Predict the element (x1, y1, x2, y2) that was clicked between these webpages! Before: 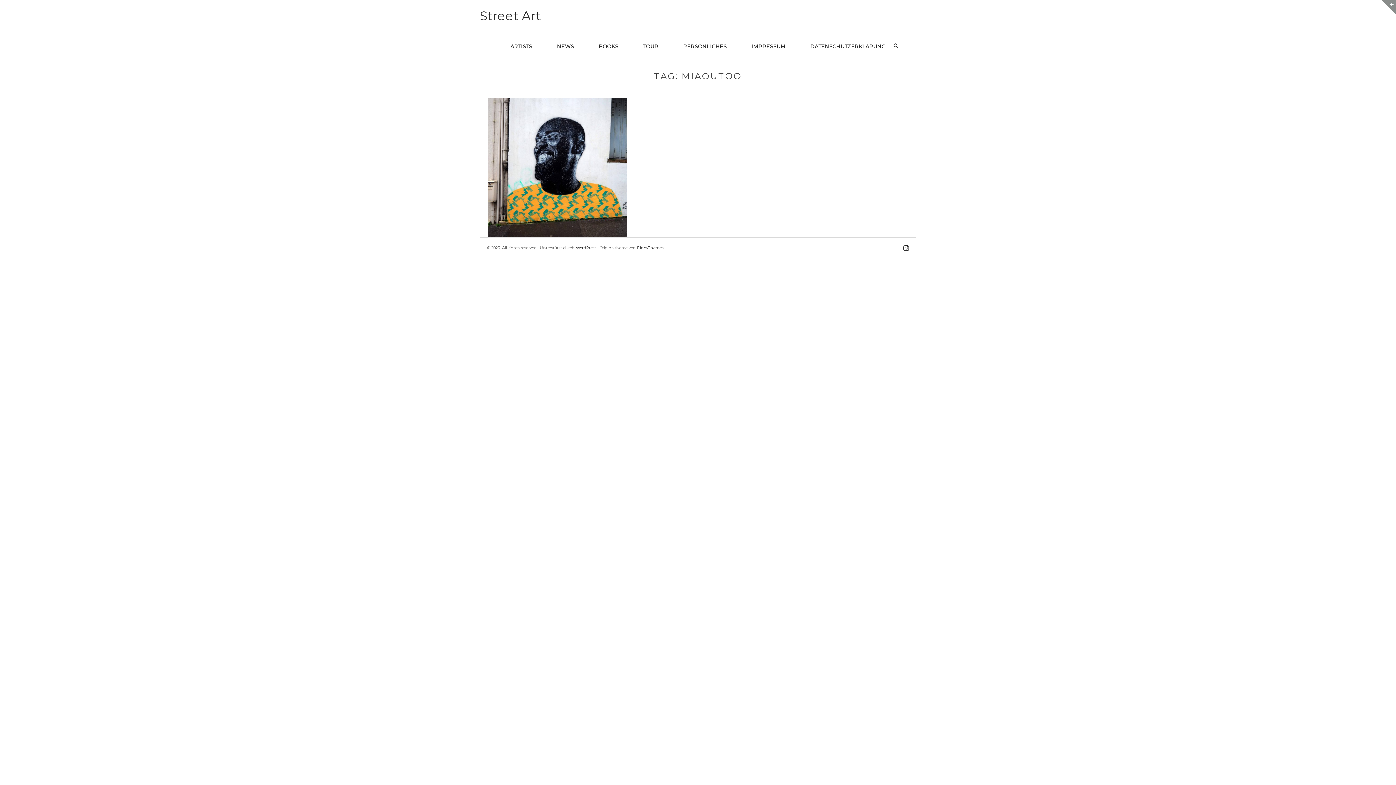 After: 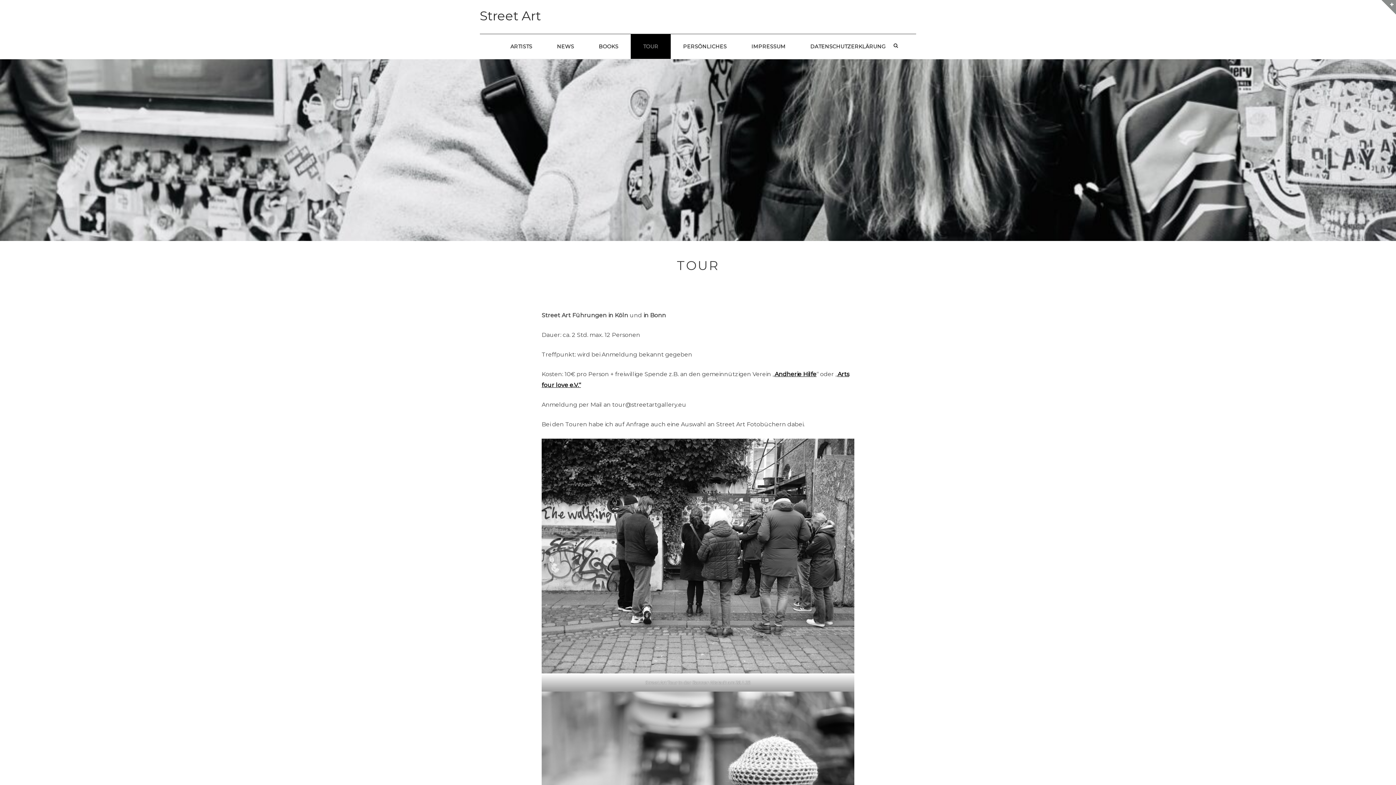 Action: label: TOUR bbox: (630, 34, 670, 58)